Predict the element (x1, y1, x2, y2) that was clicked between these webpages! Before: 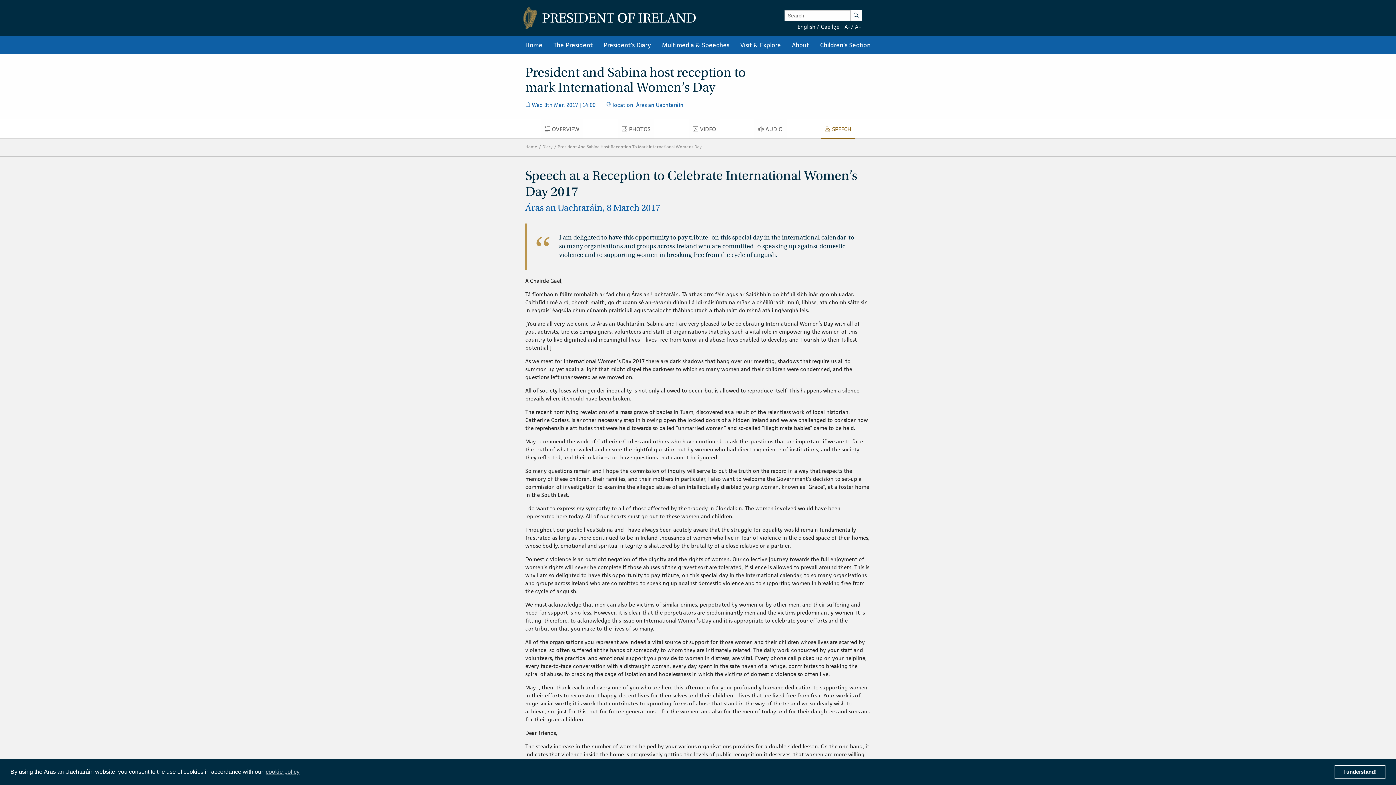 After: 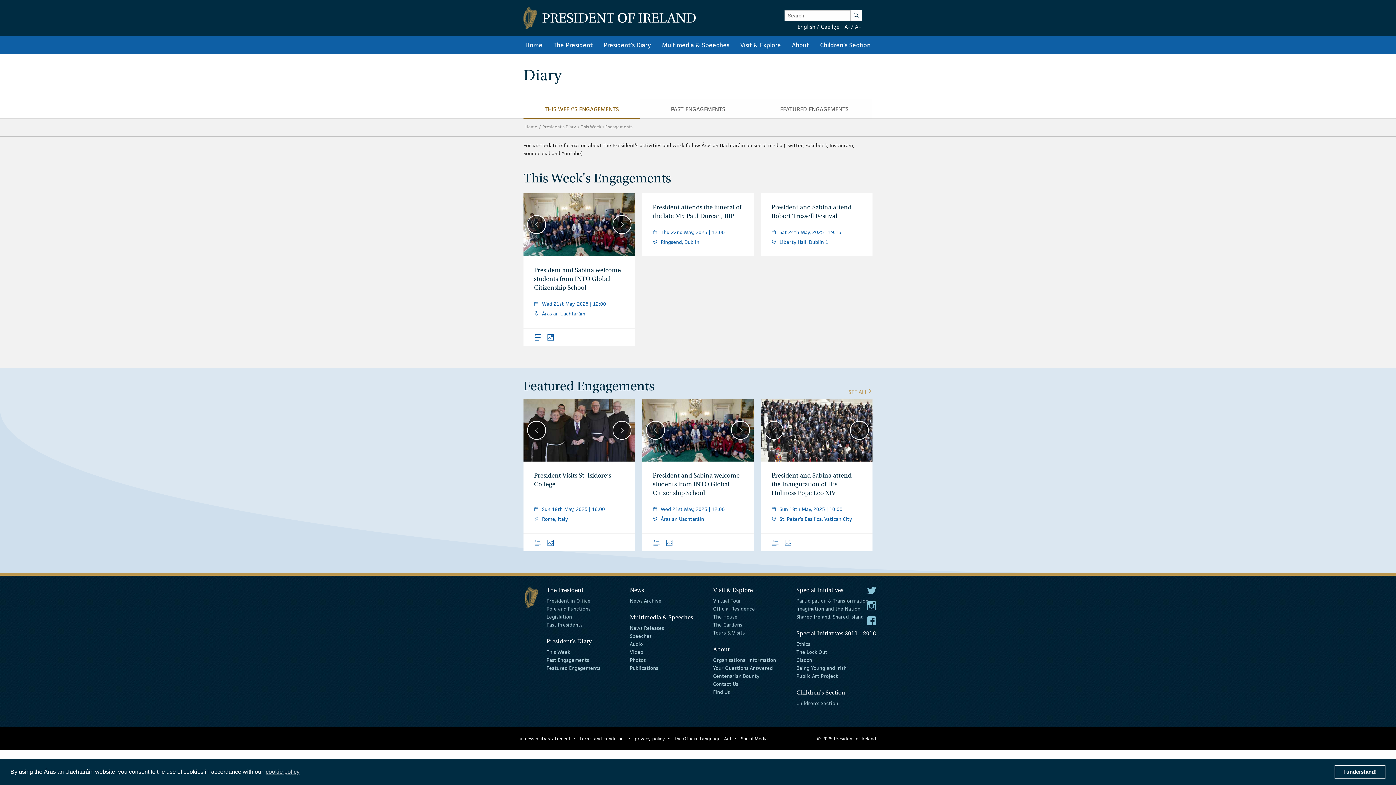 Action: bbox: (542, 144, 556, 149) label: Diary